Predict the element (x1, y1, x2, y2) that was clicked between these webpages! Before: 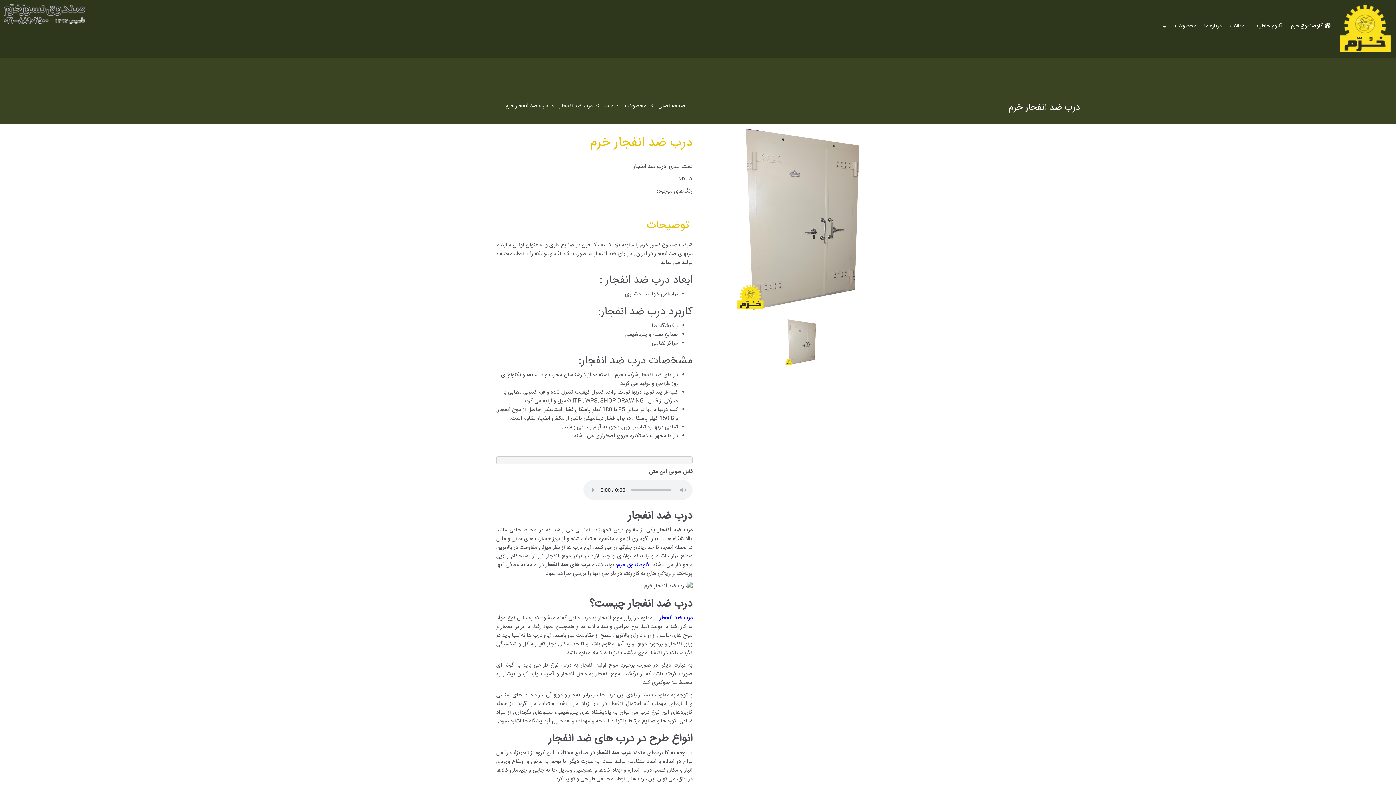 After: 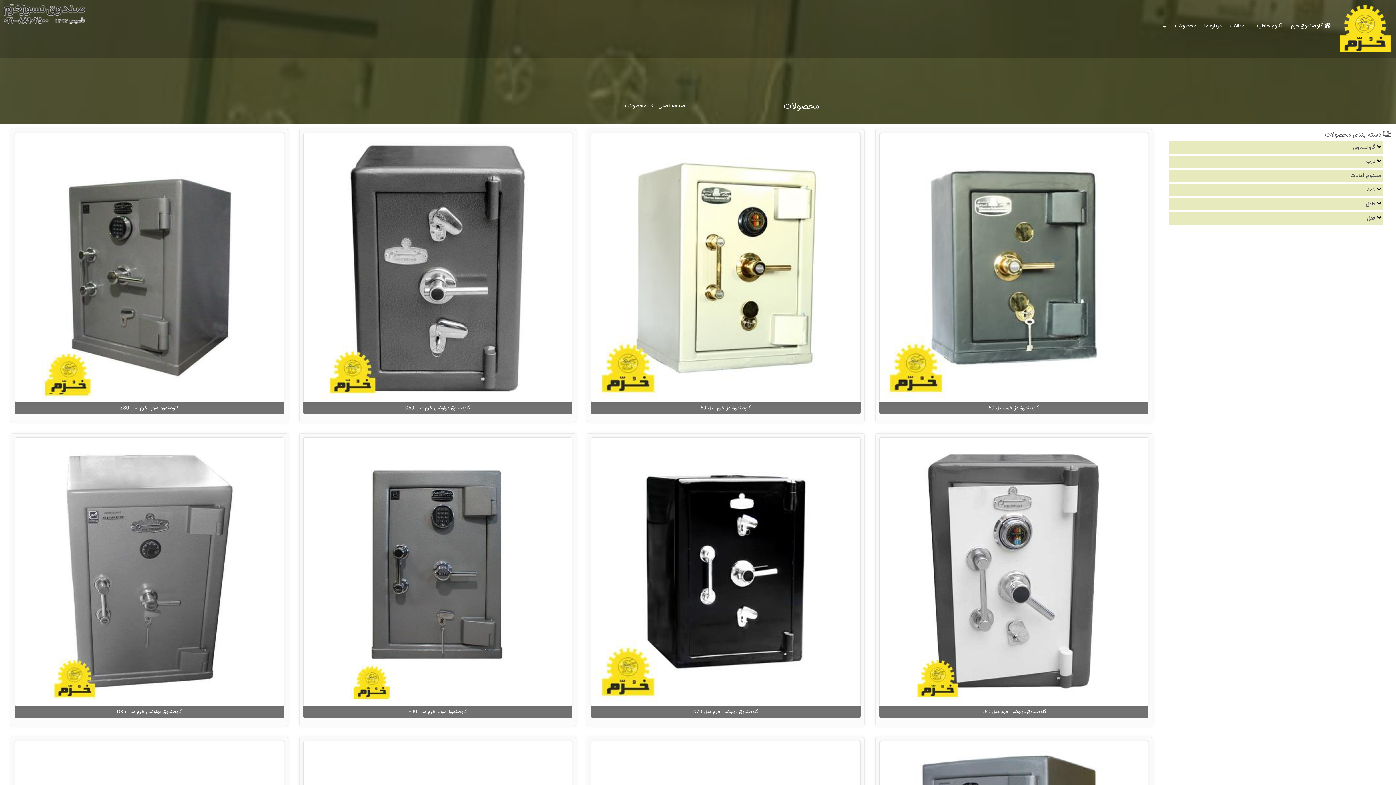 Action: label: محصولات bbox: (625, 101, 657, 110)